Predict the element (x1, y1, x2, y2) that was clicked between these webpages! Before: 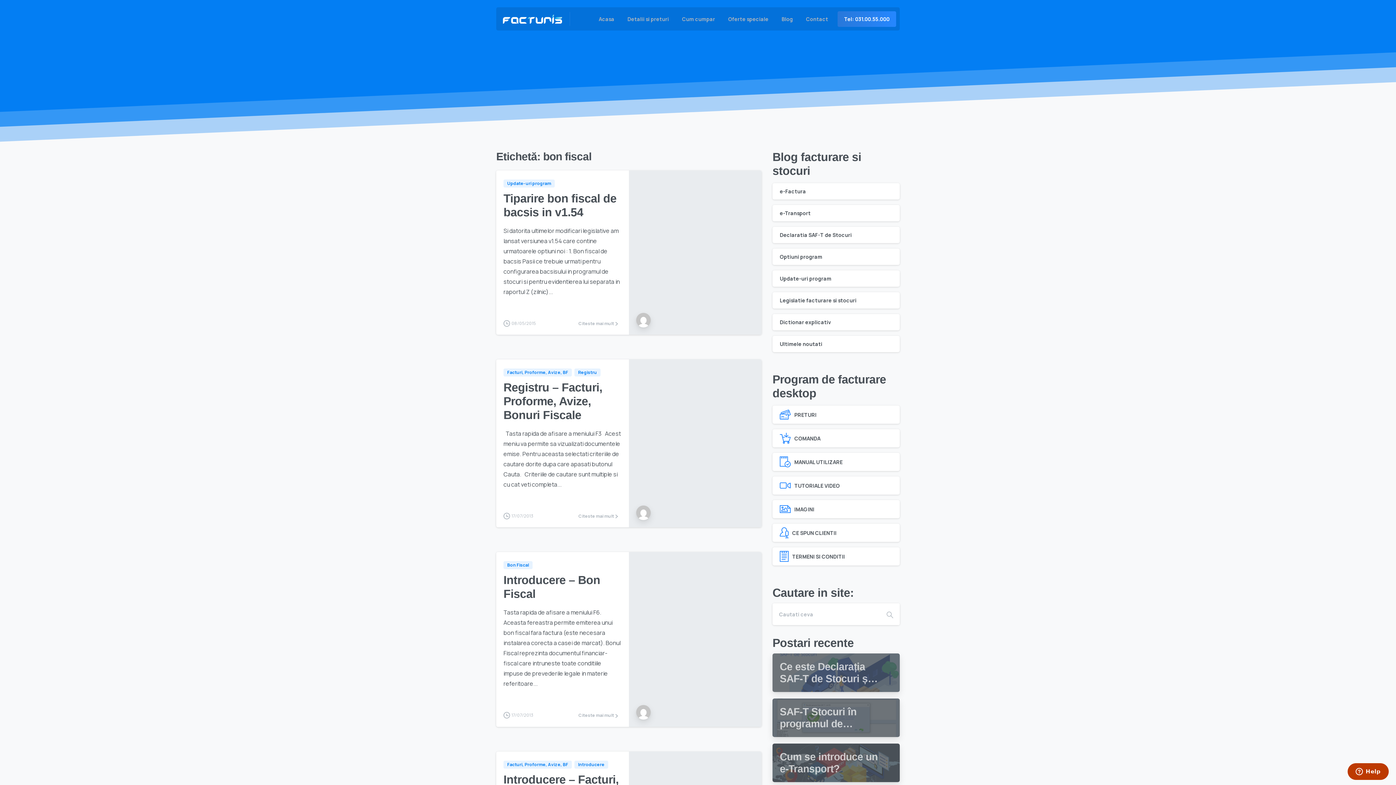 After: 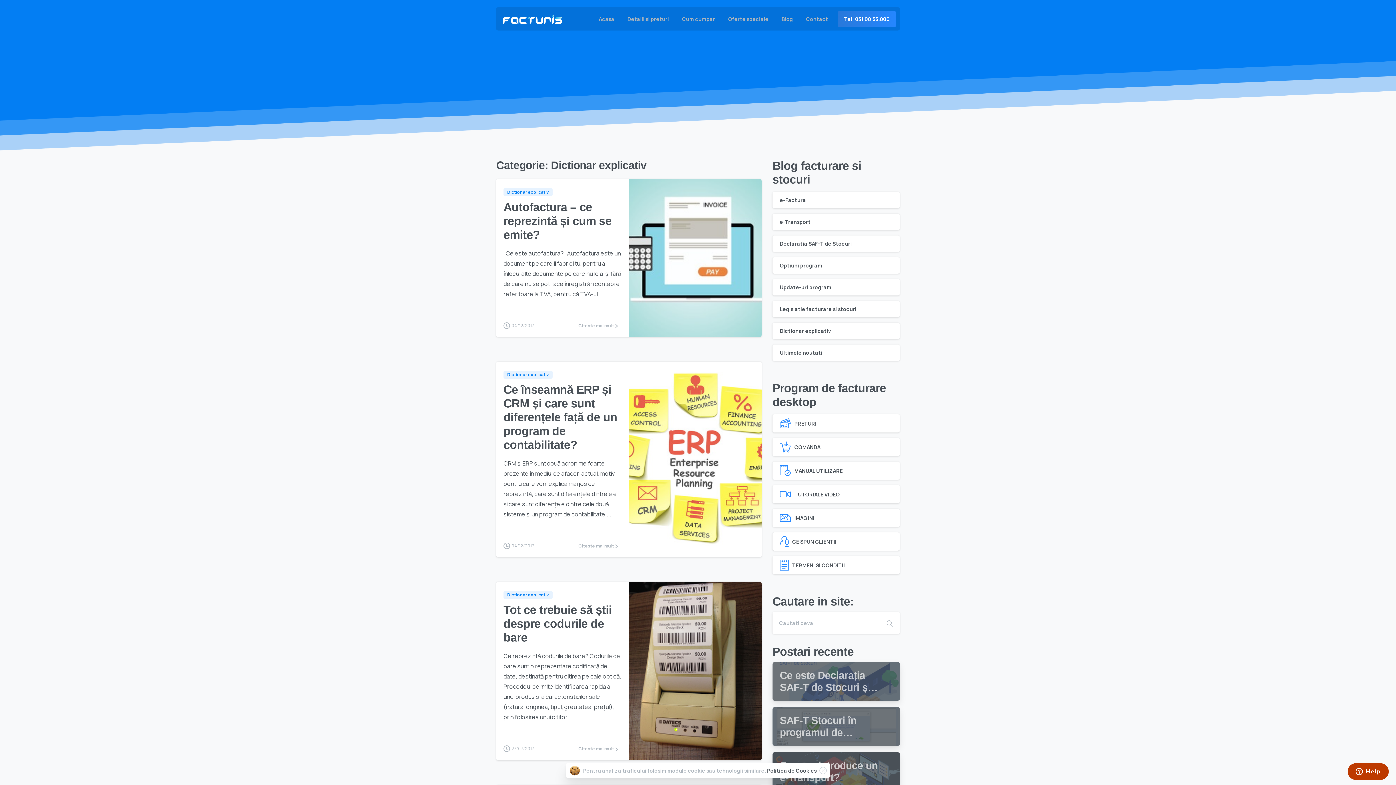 Action: bbox: (772, 314, 900, 330) label: Dictionar explicativ